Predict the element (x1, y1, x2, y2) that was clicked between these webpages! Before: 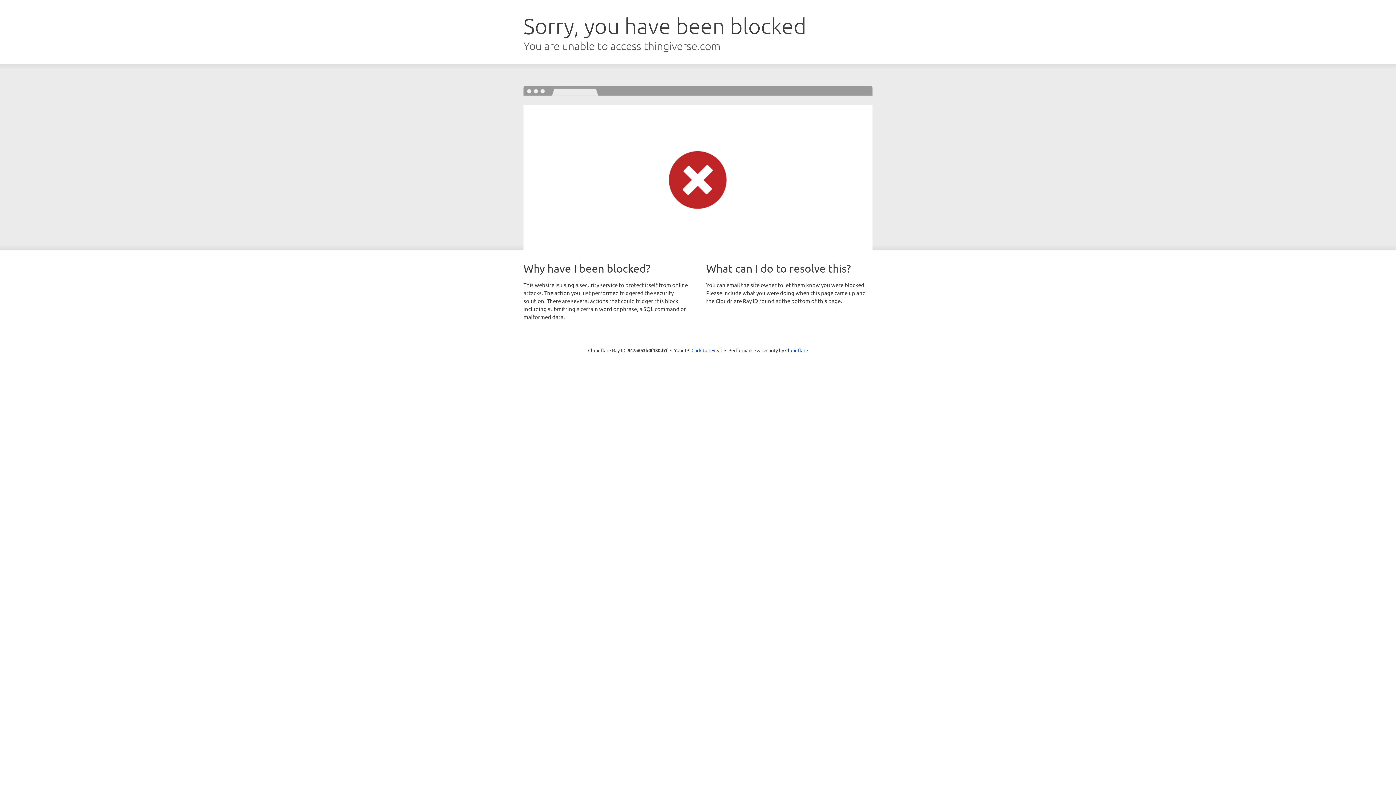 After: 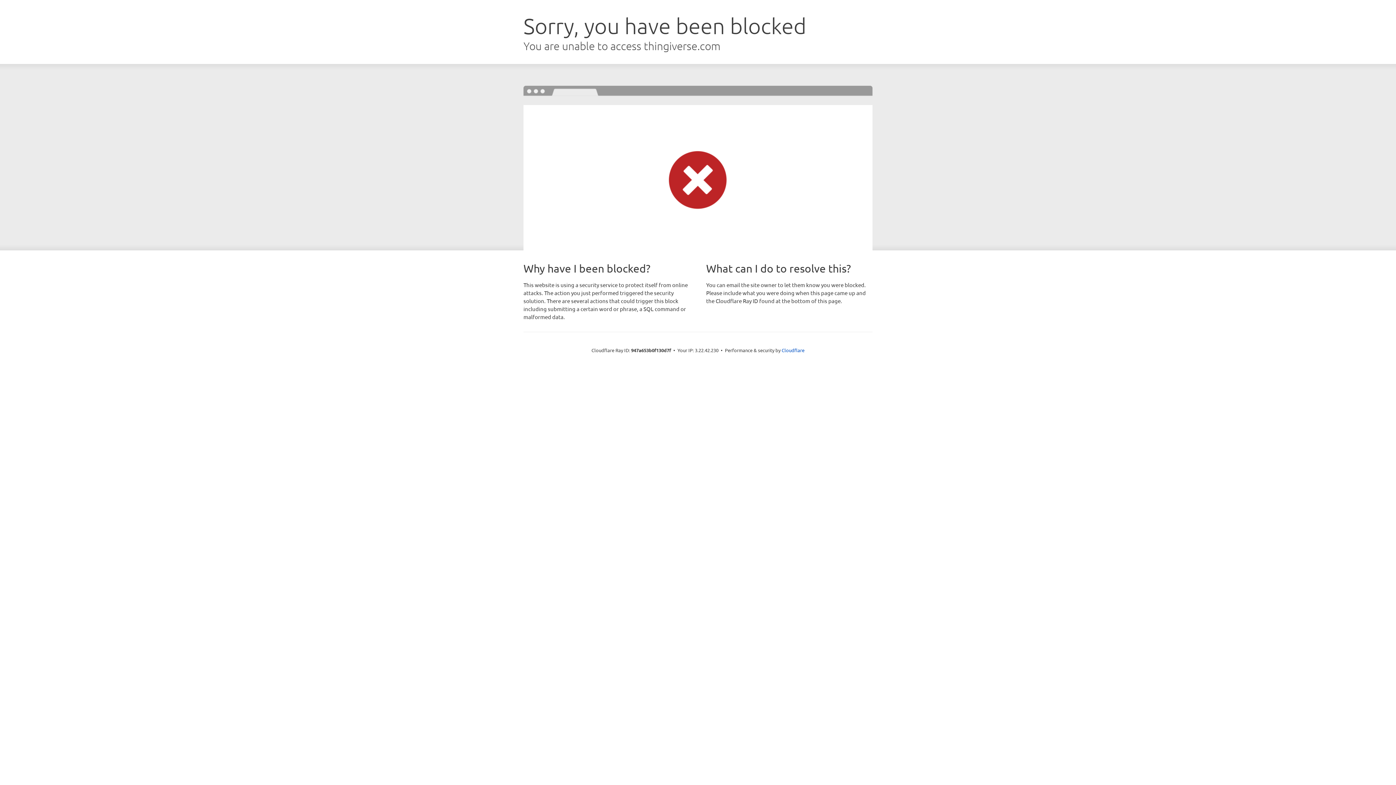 Action: bbox: (691, 346, 722, 353) label: Click to reveal